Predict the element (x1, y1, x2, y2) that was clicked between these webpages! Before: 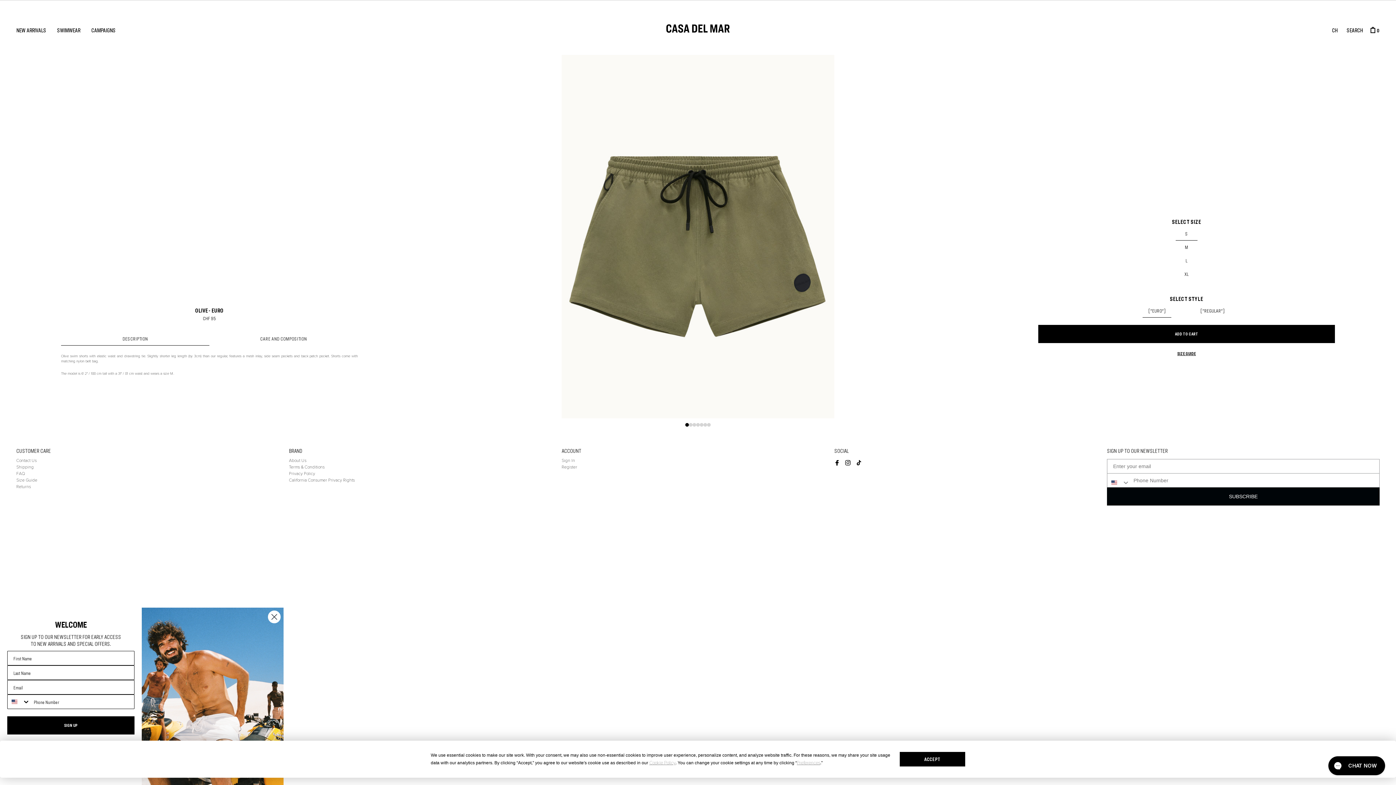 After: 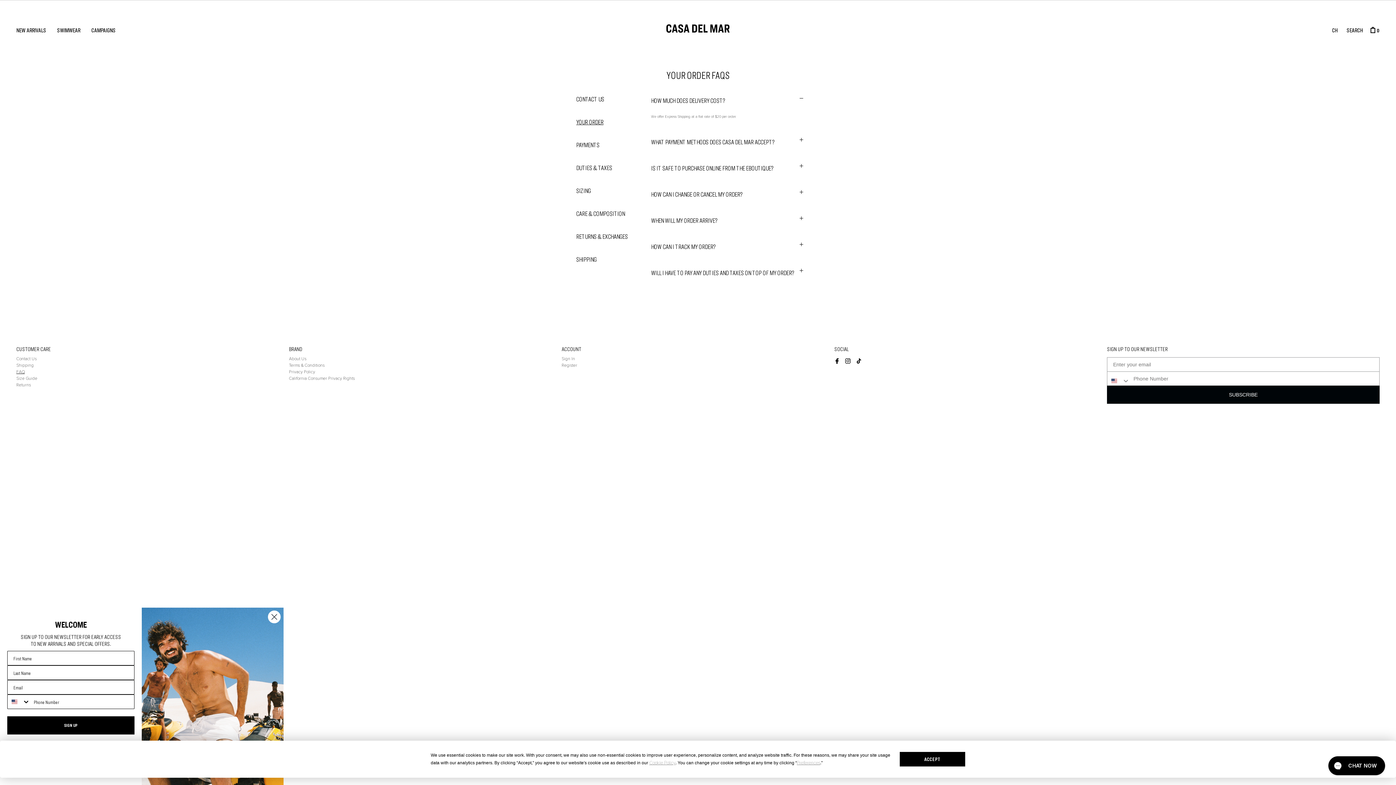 Action: label: FAQ bbox: (16, 470, 24, 476)